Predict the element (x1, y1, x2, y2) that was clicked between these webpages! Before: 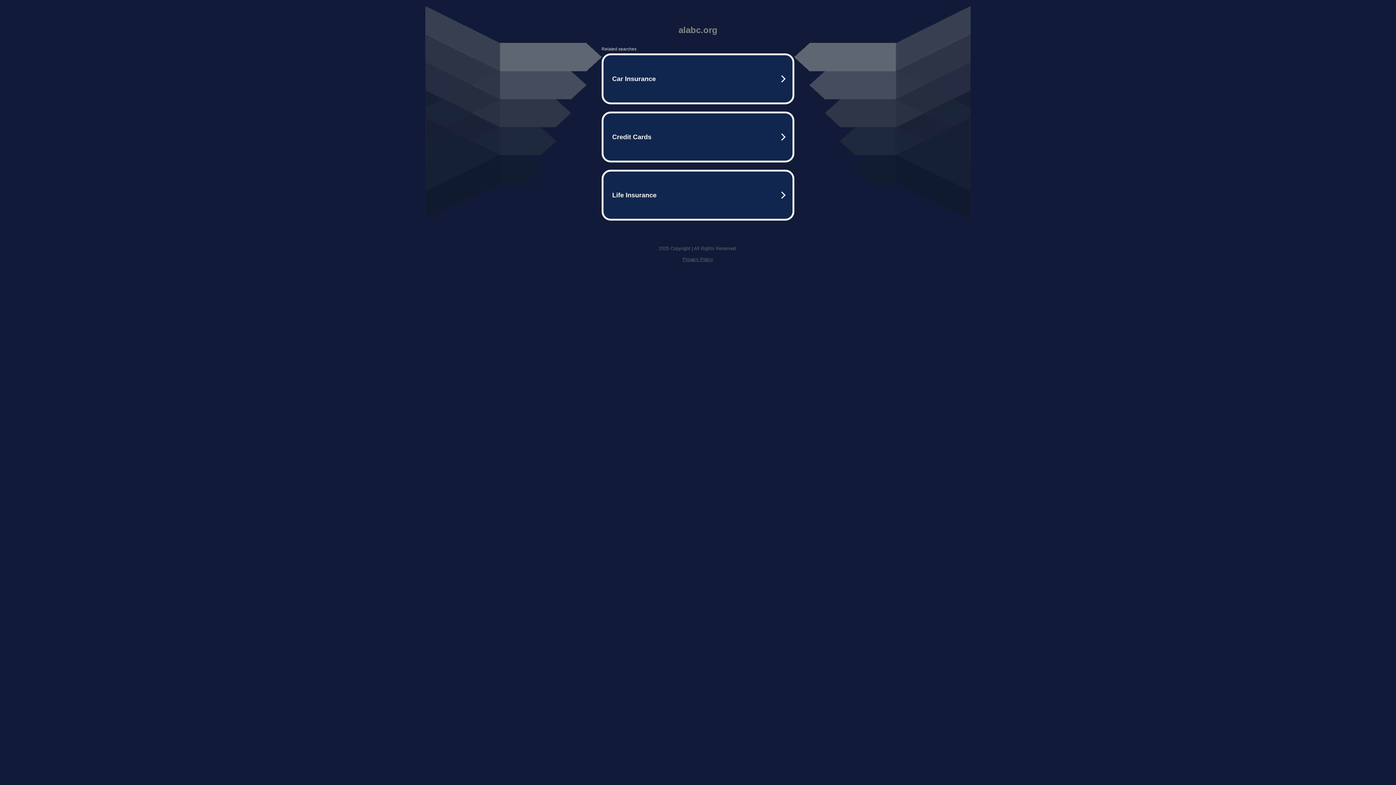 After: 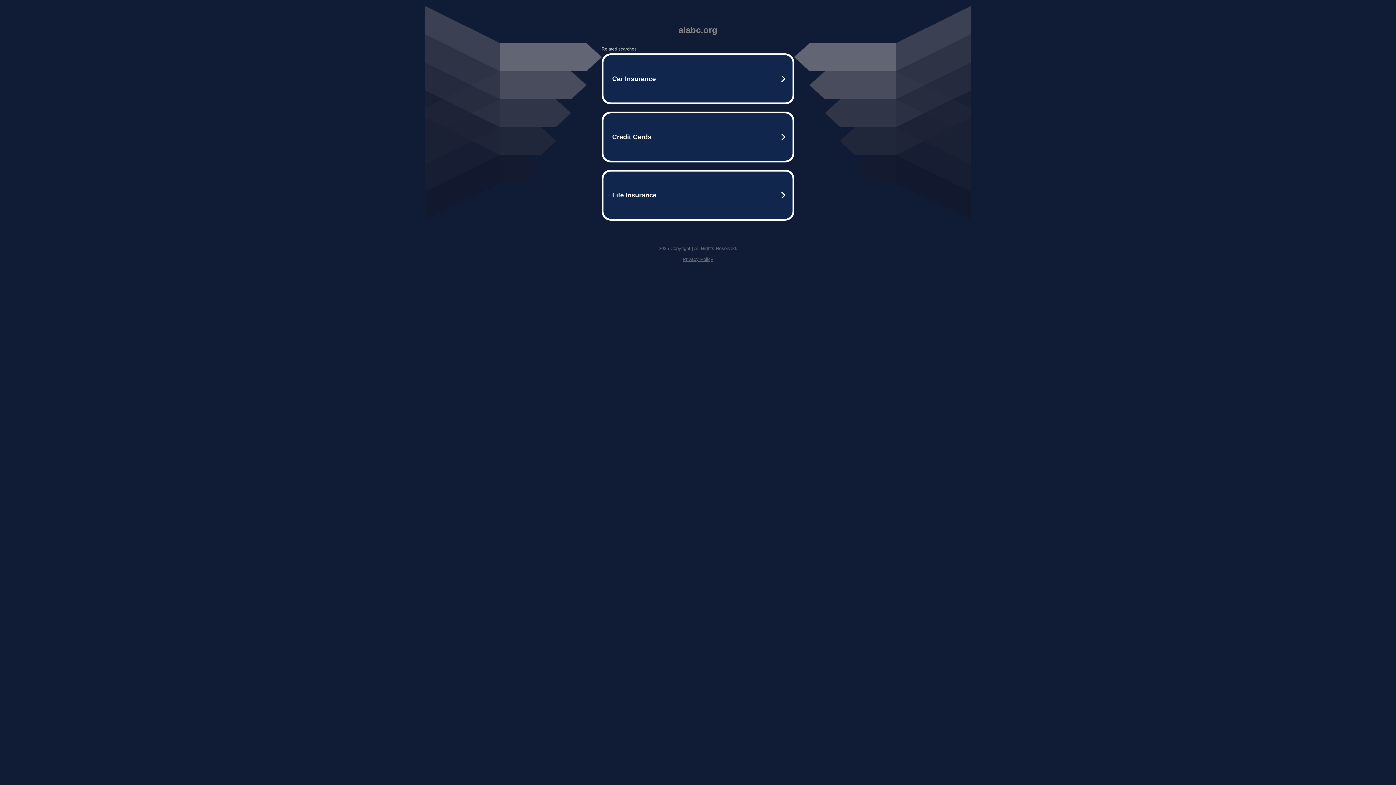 Action: label: Privacy Policy bbox: (682, 256, 713, 262)